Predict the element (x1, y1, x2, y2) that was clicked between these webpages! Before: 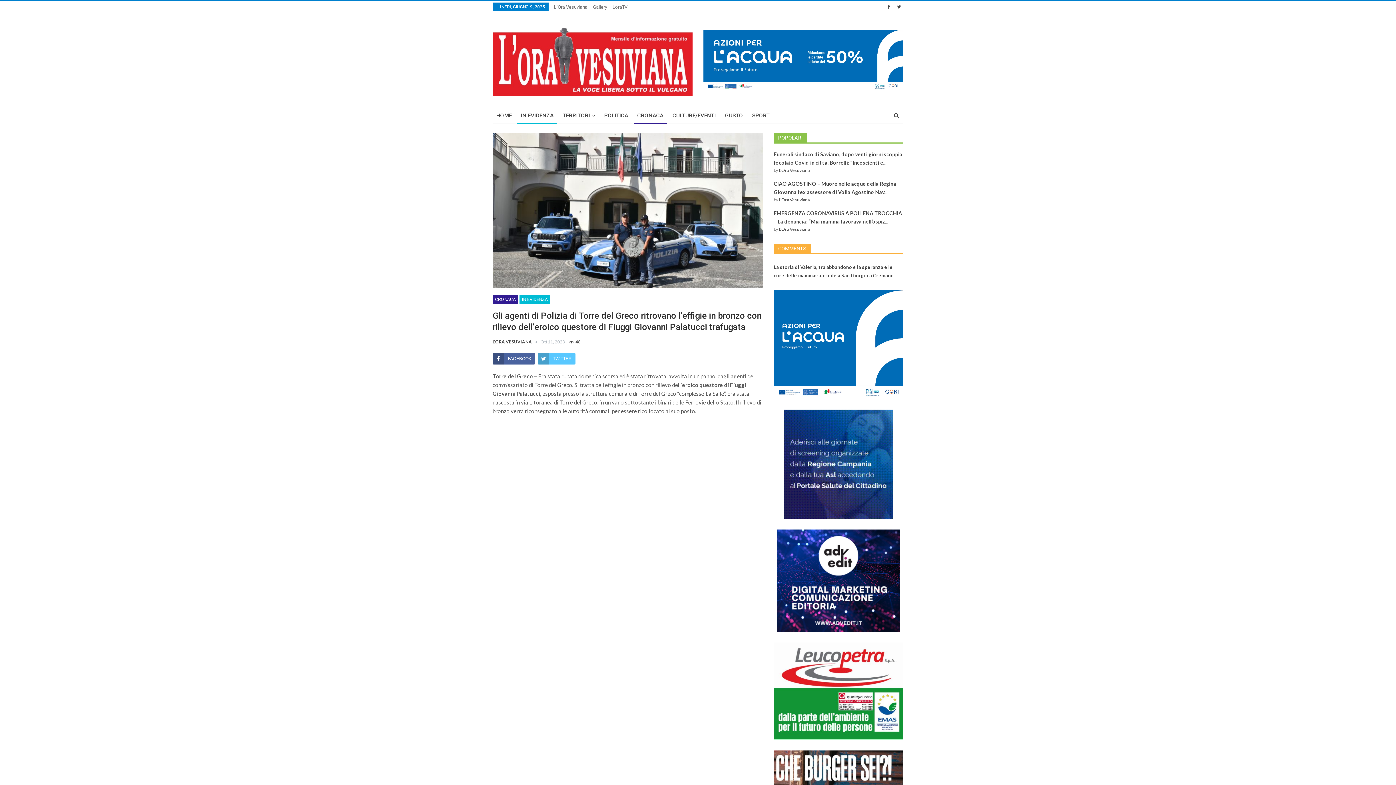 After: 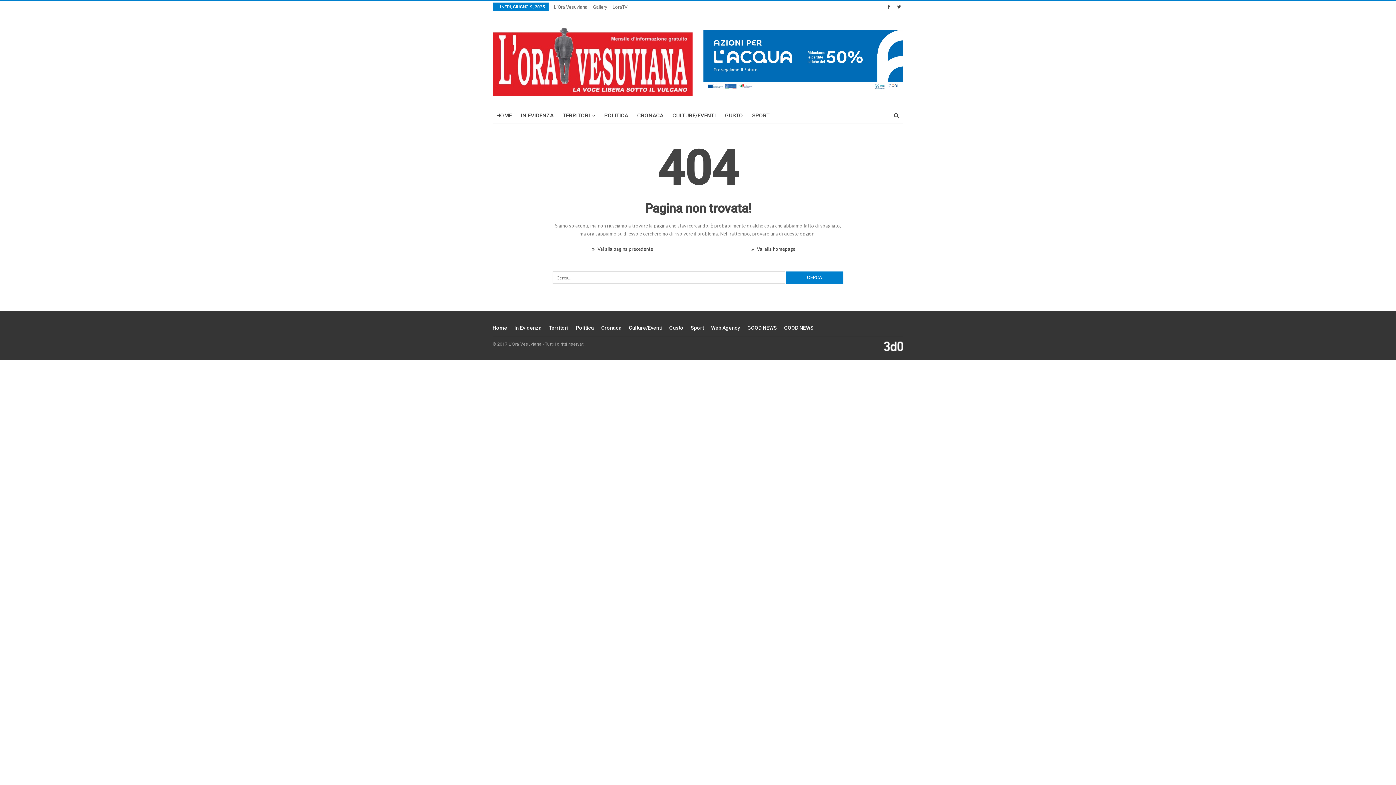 Action: label: POPOLARI bbox: (778, 134, 802, 140)